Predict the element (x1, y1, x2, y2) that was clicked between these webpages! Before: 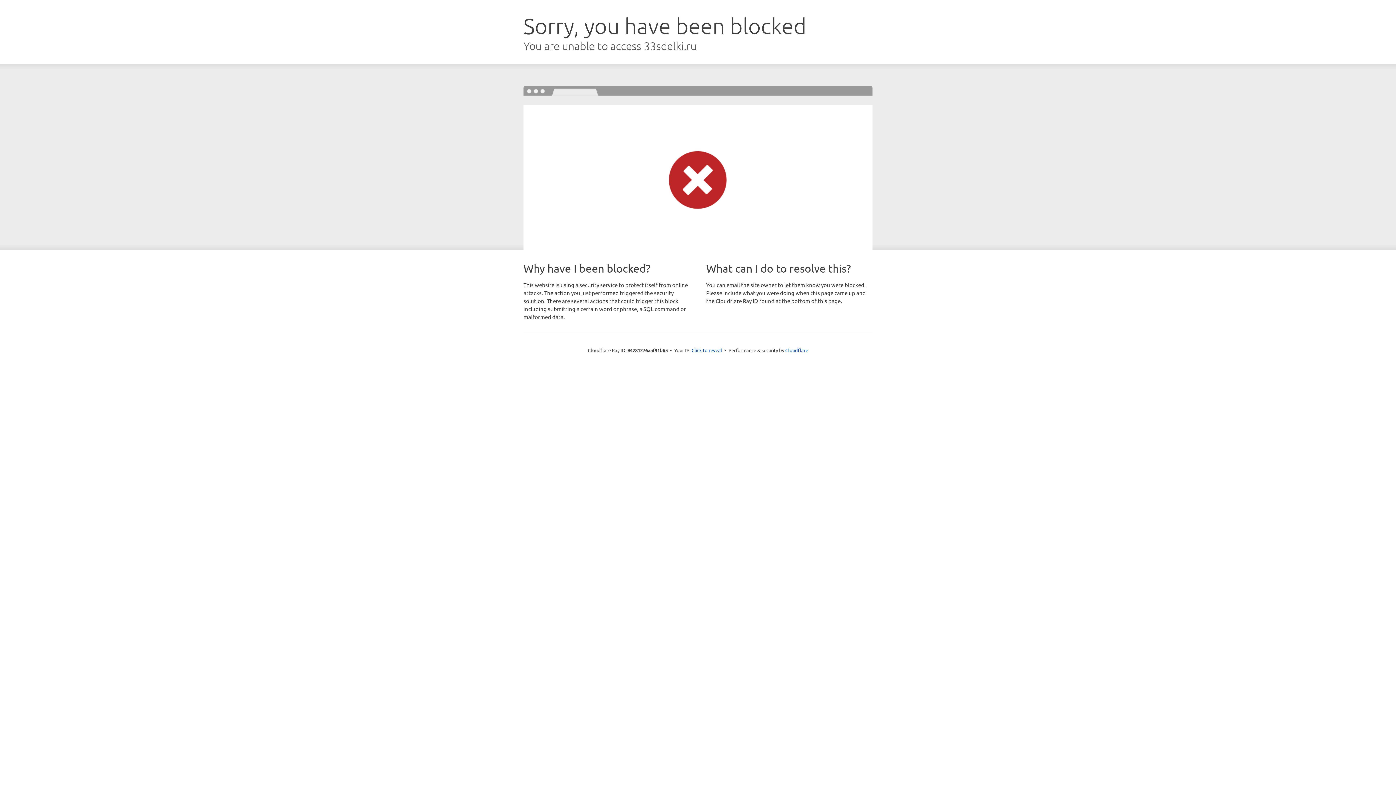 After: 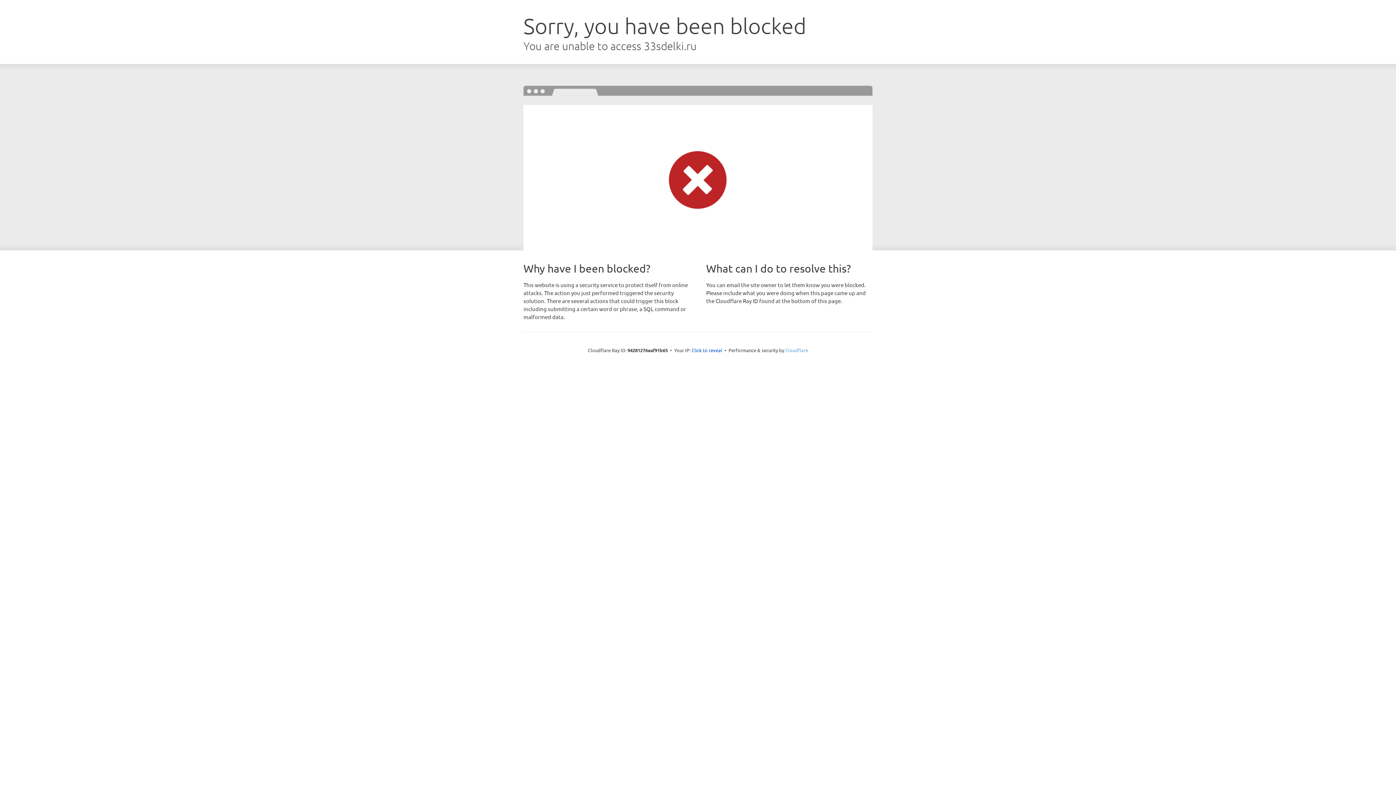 Action: bbox: (785, 347, 808, 353) label: Cloudflare